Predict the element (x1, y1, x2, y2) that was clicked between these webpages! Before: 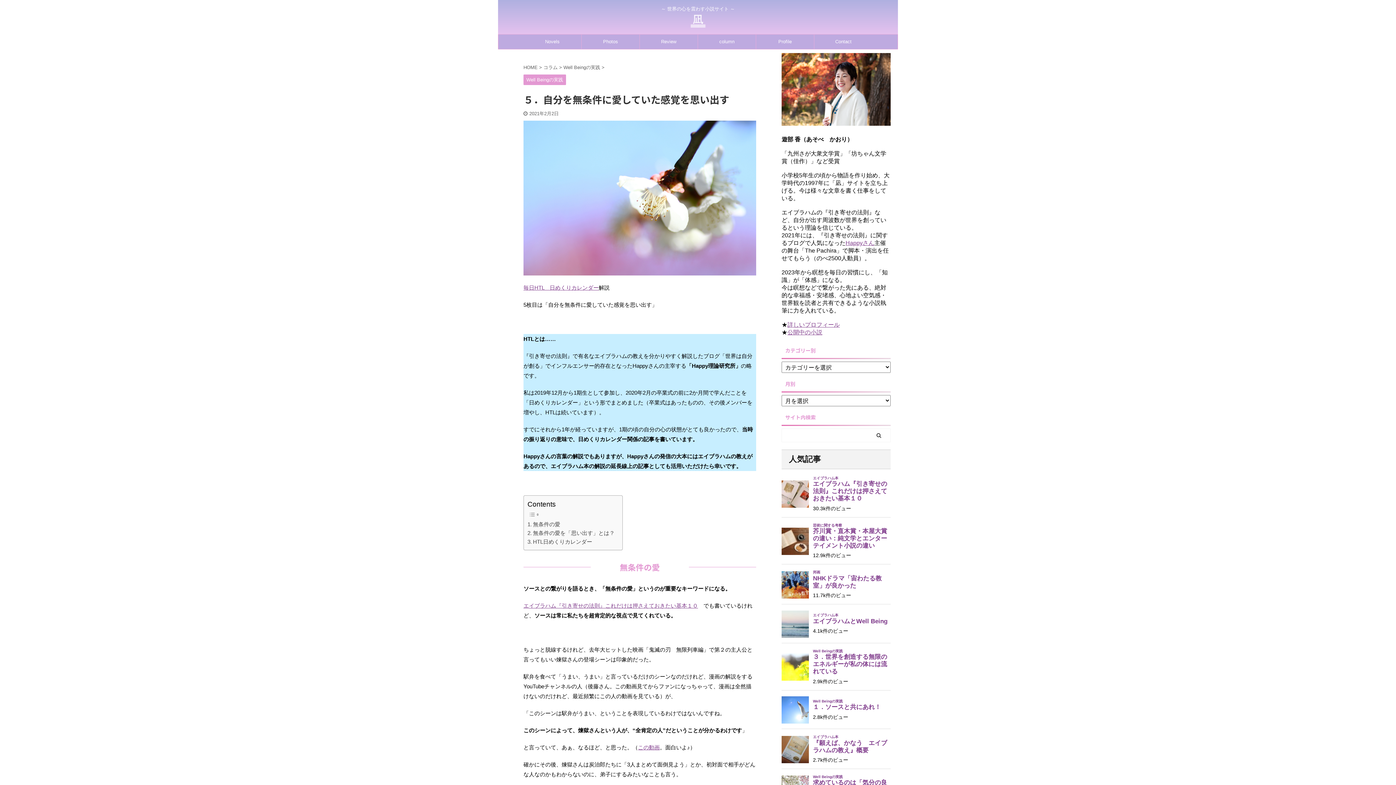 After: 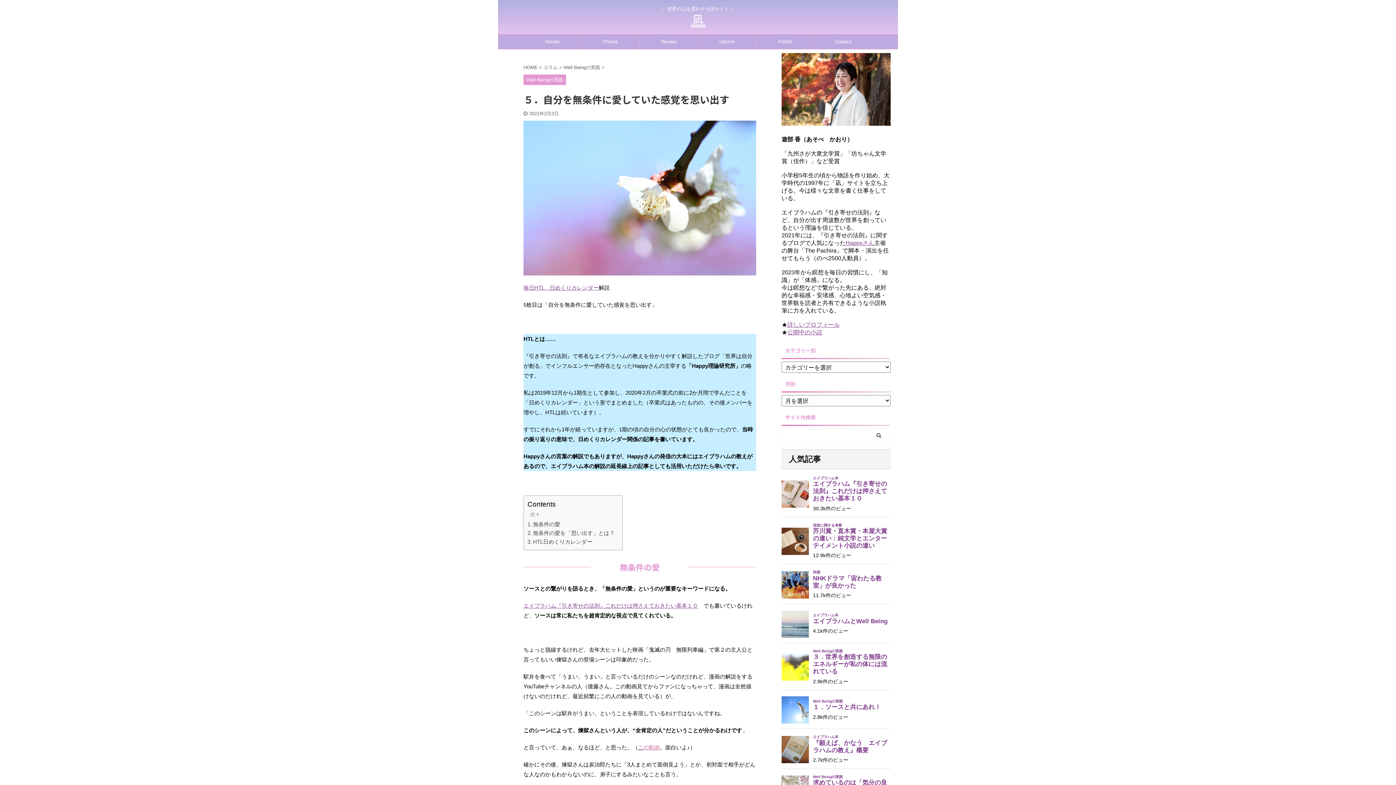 Action: label: の動画 bbox: (643, 744, 660, 751)